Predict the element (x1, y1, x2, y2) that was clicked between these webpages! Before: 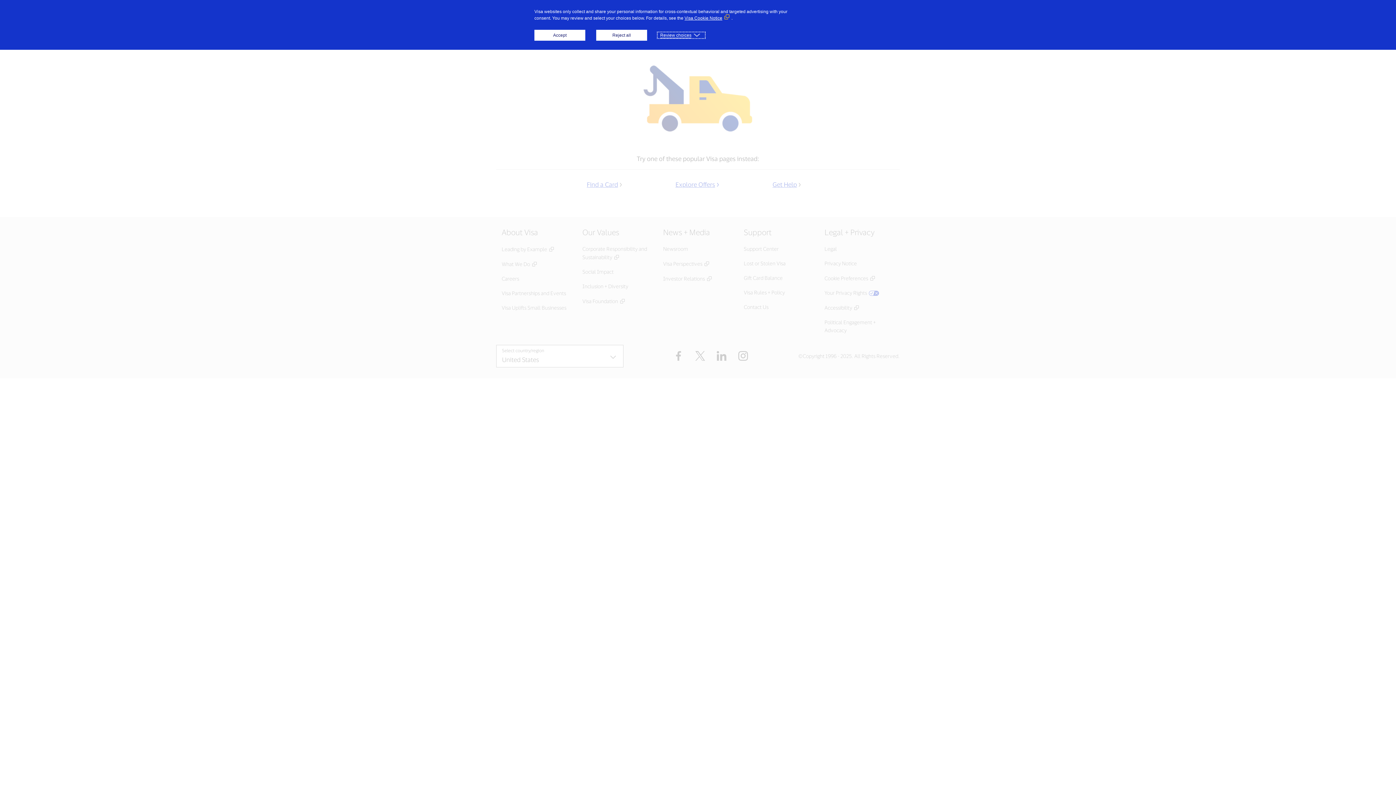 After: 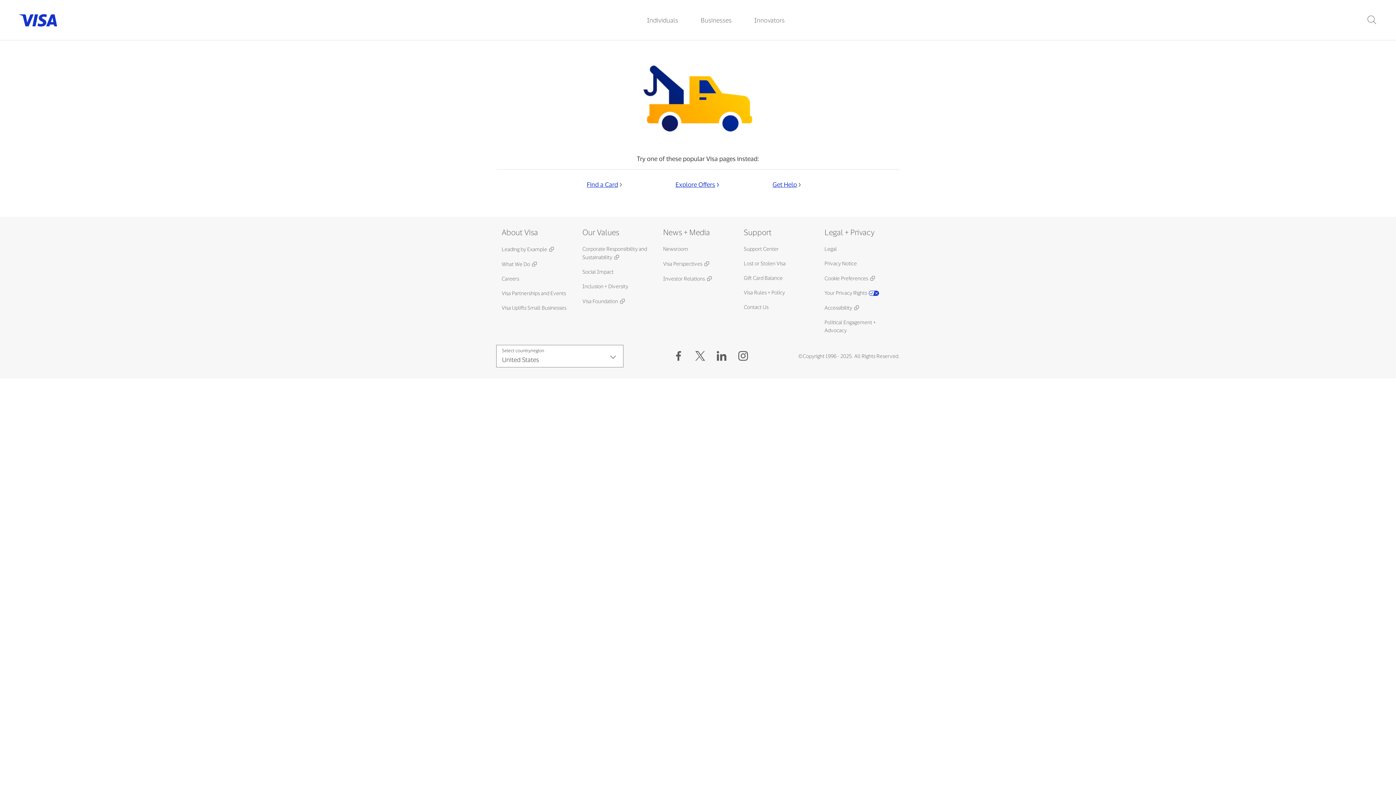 Action: label: Reject all bbox: (596, 29, 647, 40)